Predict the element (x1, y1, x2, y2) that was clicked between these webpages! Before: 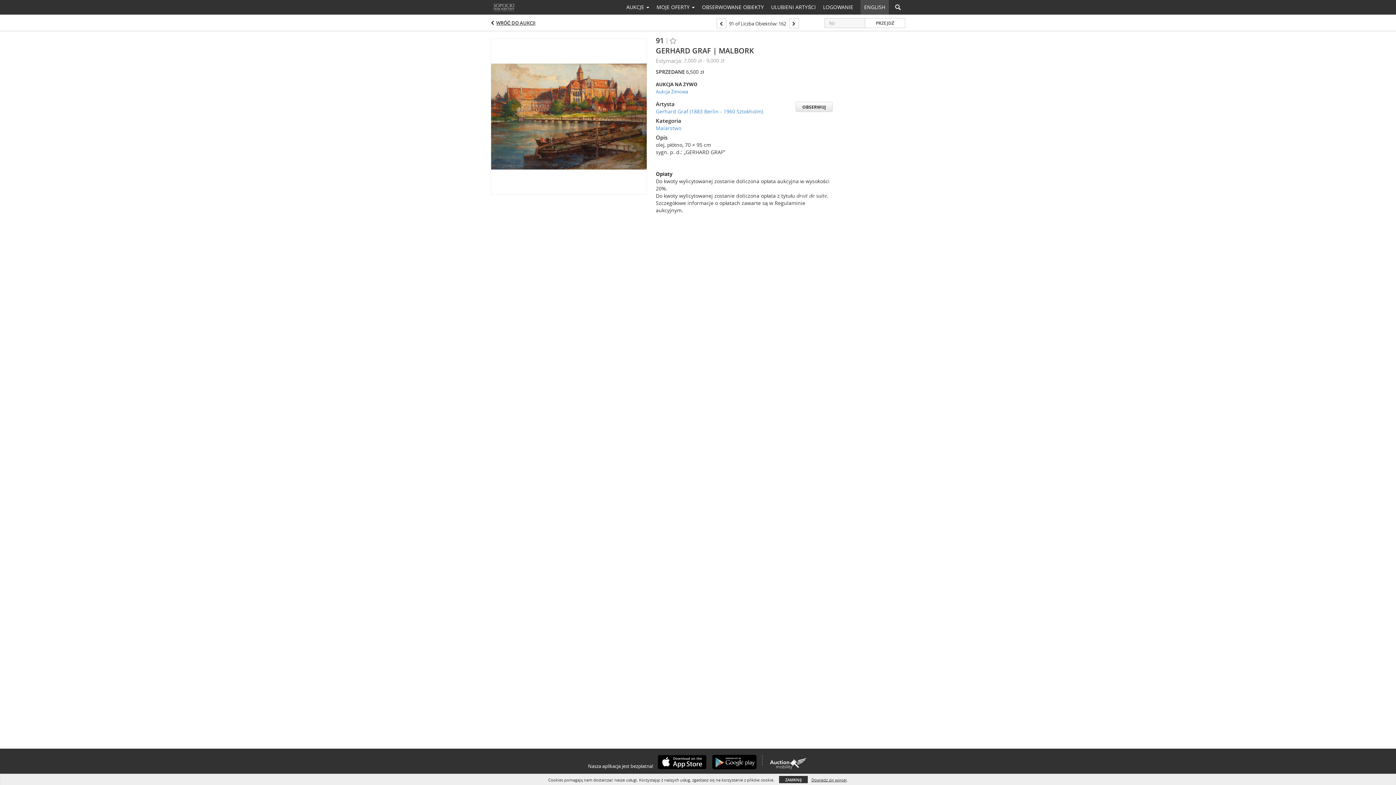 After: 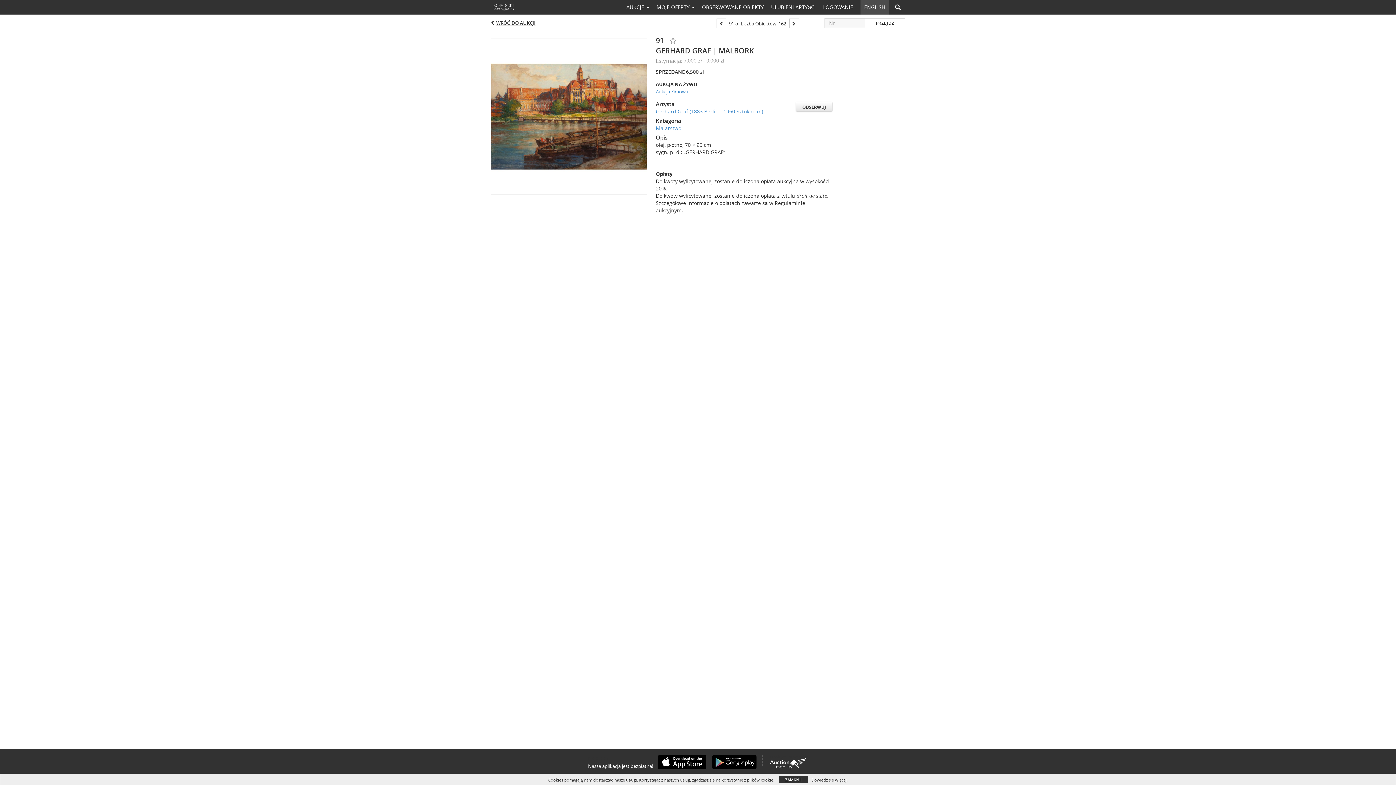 Action: bbox: (770, 758, 806, 769)